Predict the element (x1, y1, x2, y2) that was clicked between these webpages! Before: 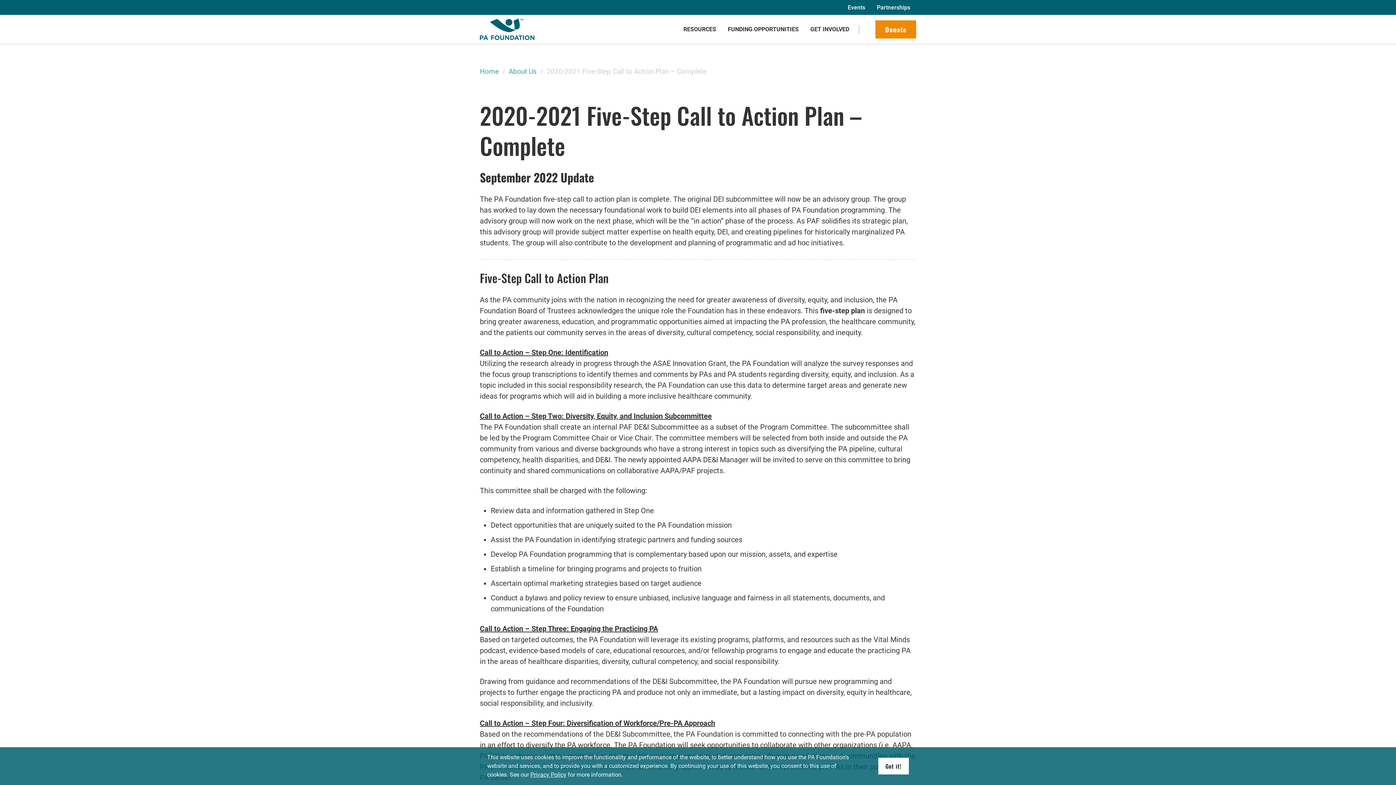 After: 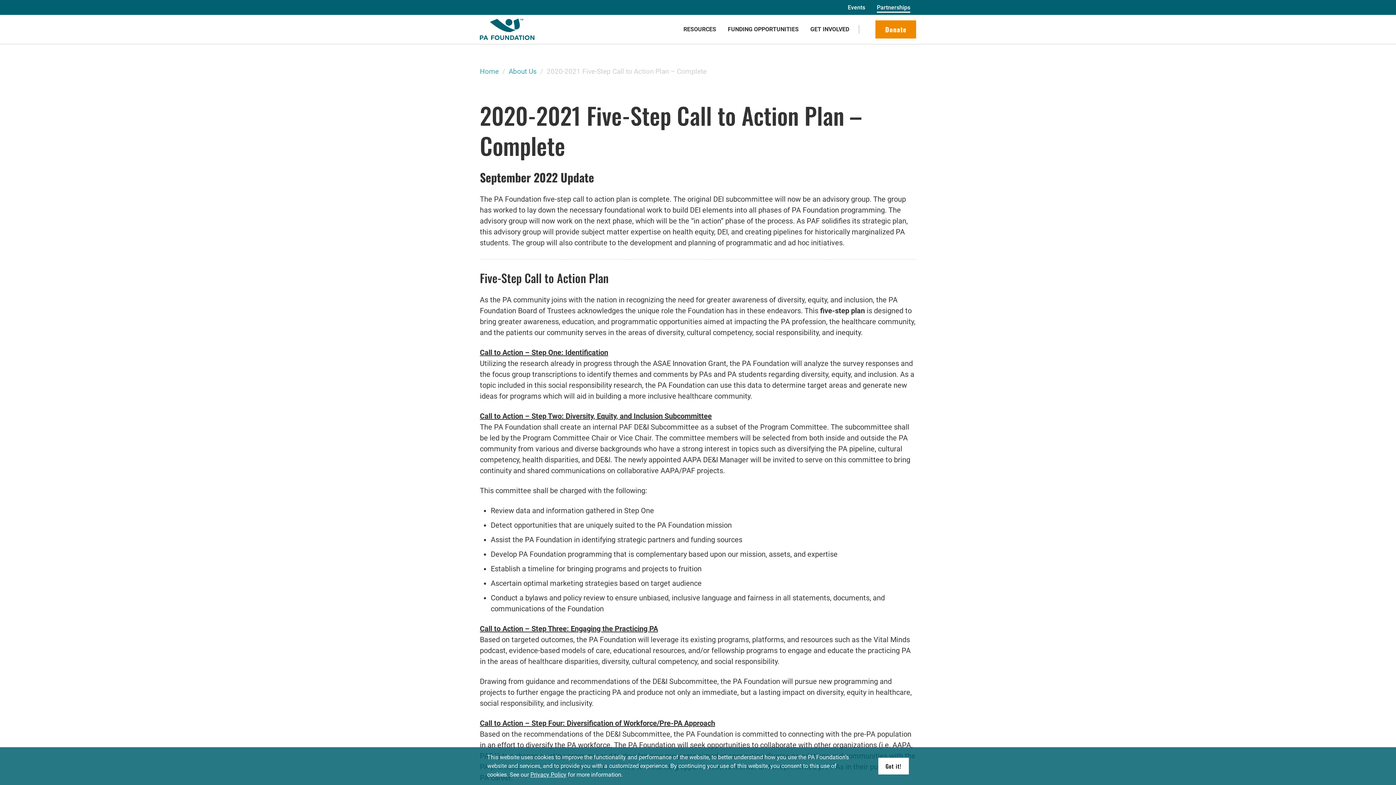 Action: label: Partnerships bbox: (871, 0, 916, 14)